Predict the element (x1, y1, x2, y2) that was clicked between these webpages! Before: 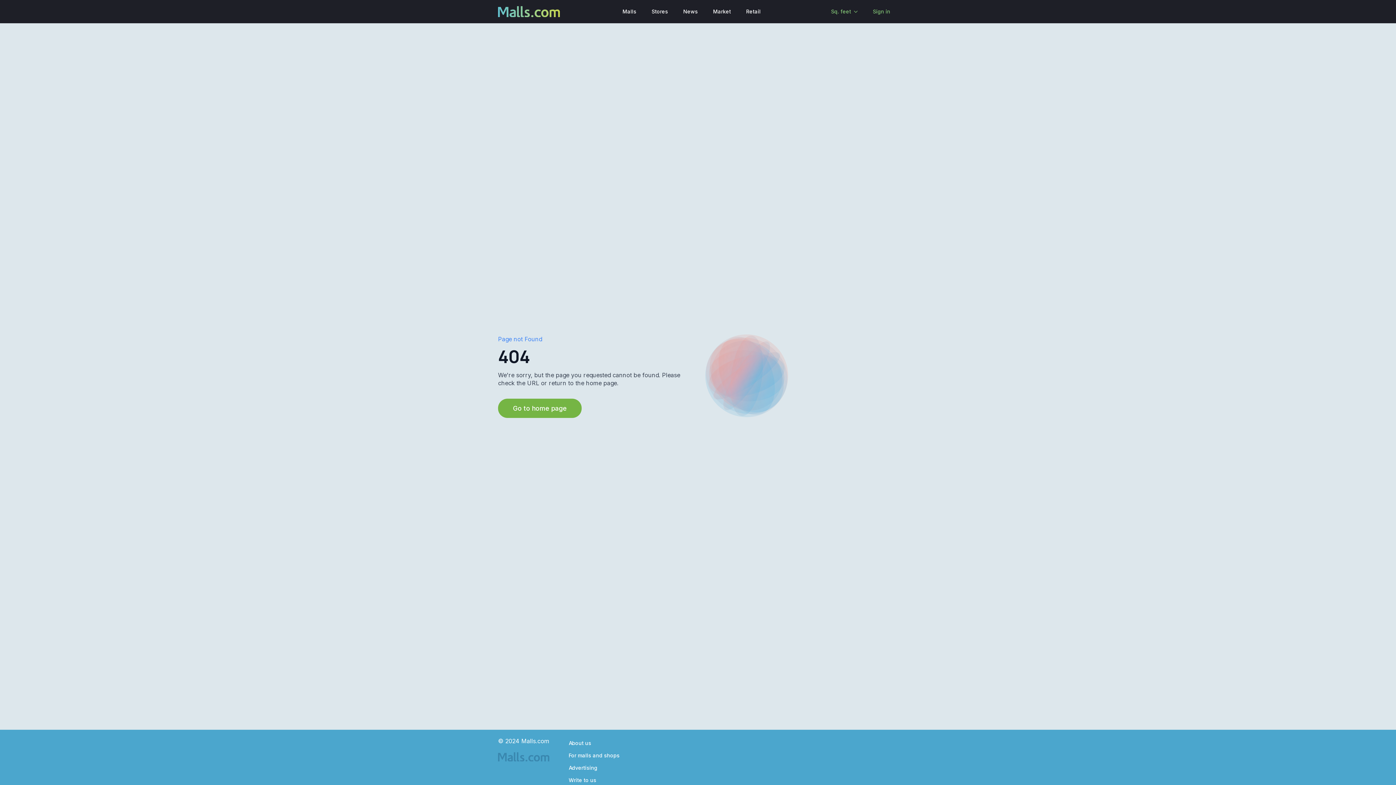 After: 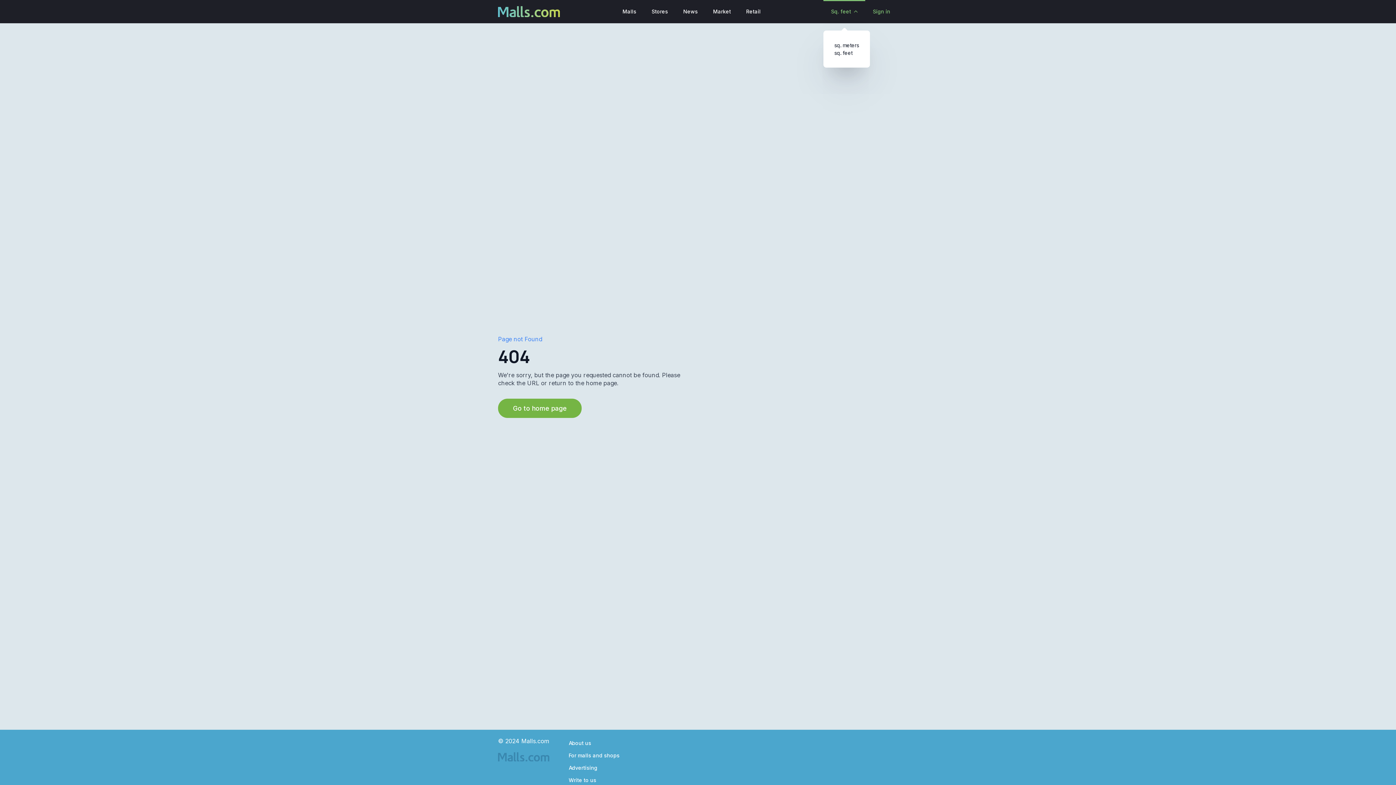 Action: bbox: (823, 0, 851, 23) label: Sq. feet